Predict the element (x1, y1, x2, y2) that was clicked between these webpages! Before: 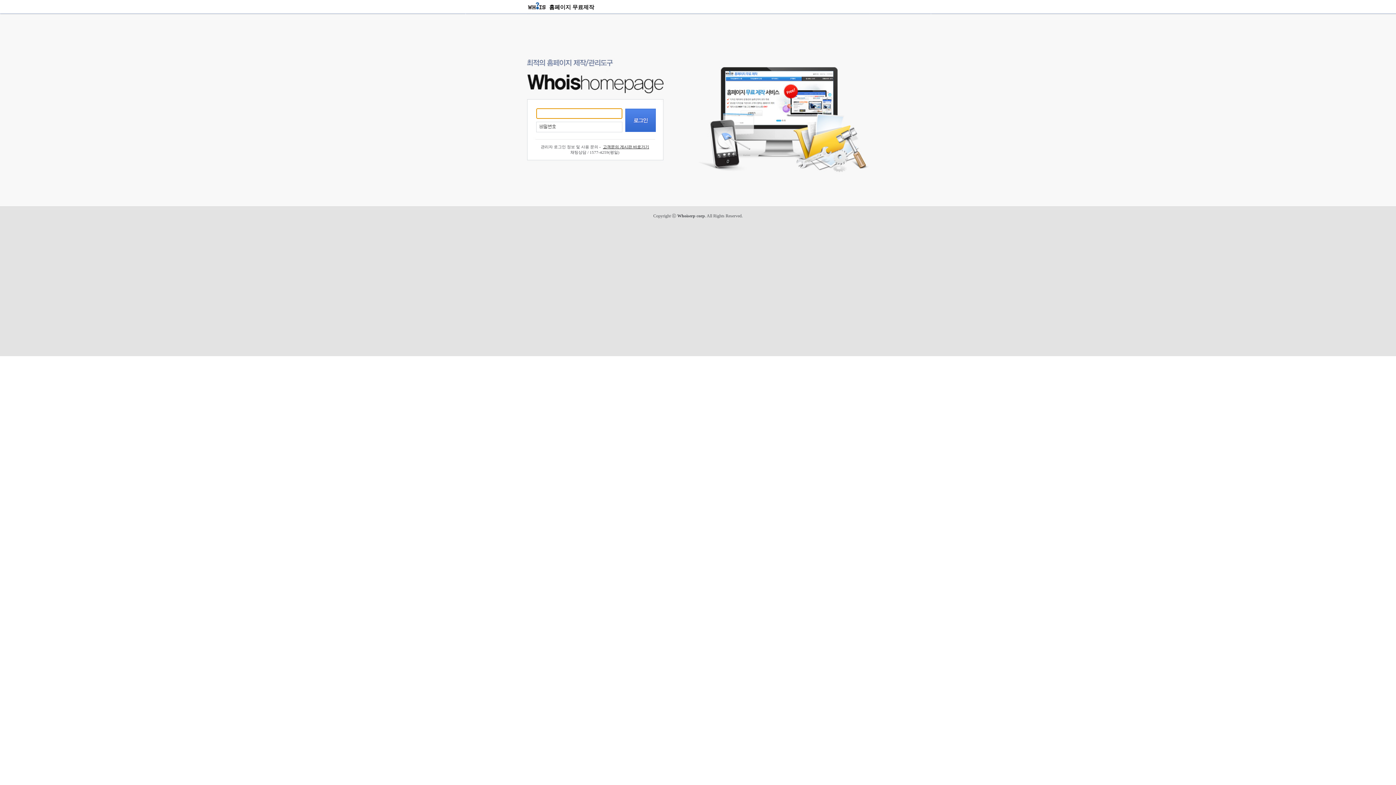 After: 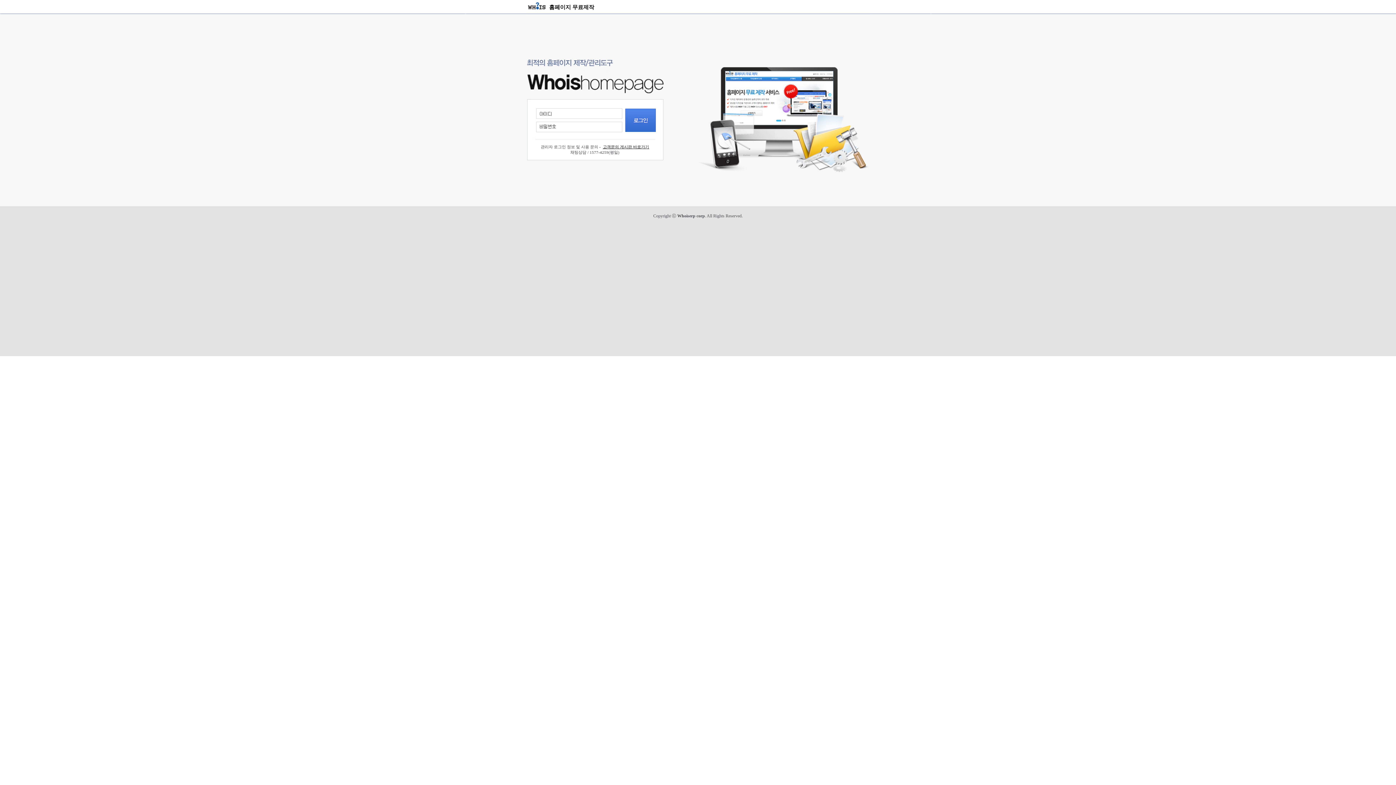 Action: bbox: (527, 0, 547, 10)